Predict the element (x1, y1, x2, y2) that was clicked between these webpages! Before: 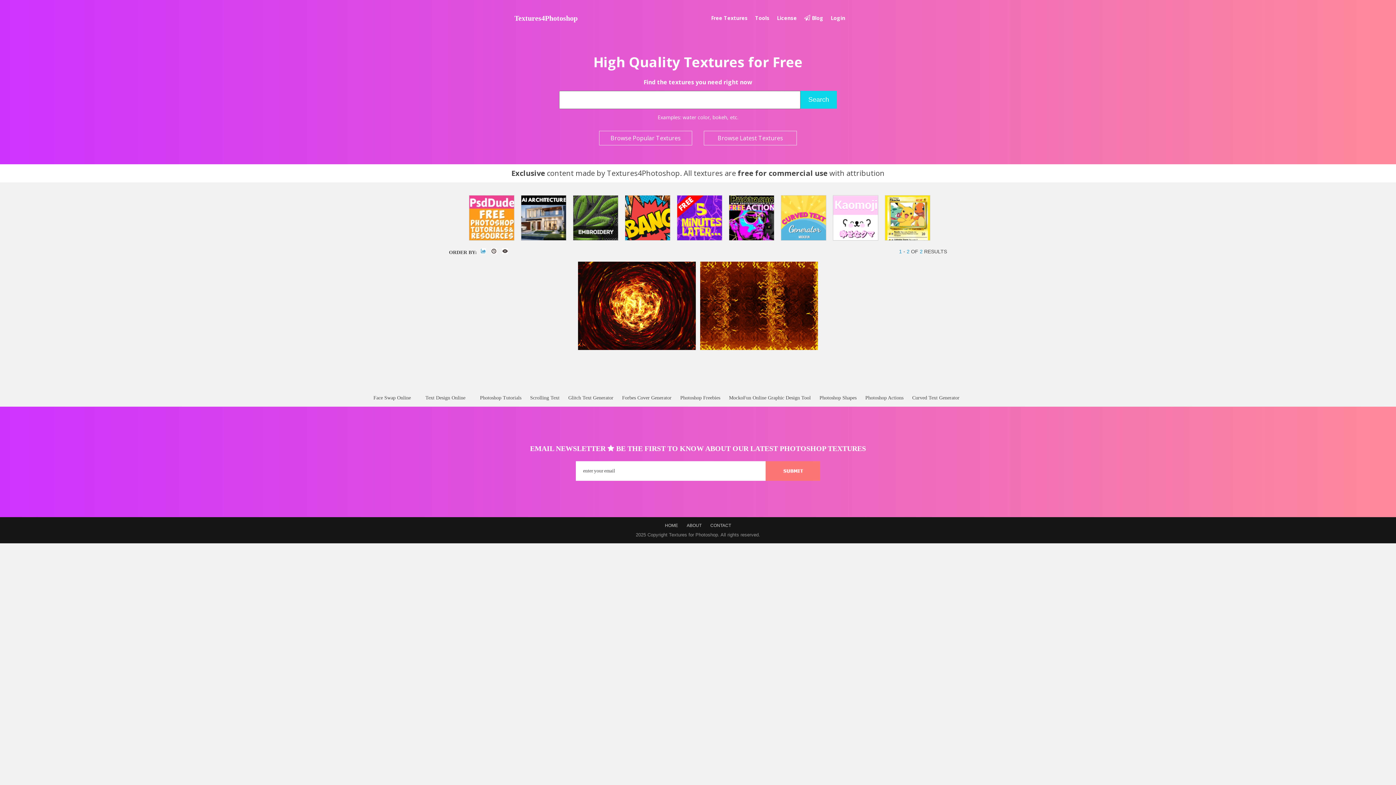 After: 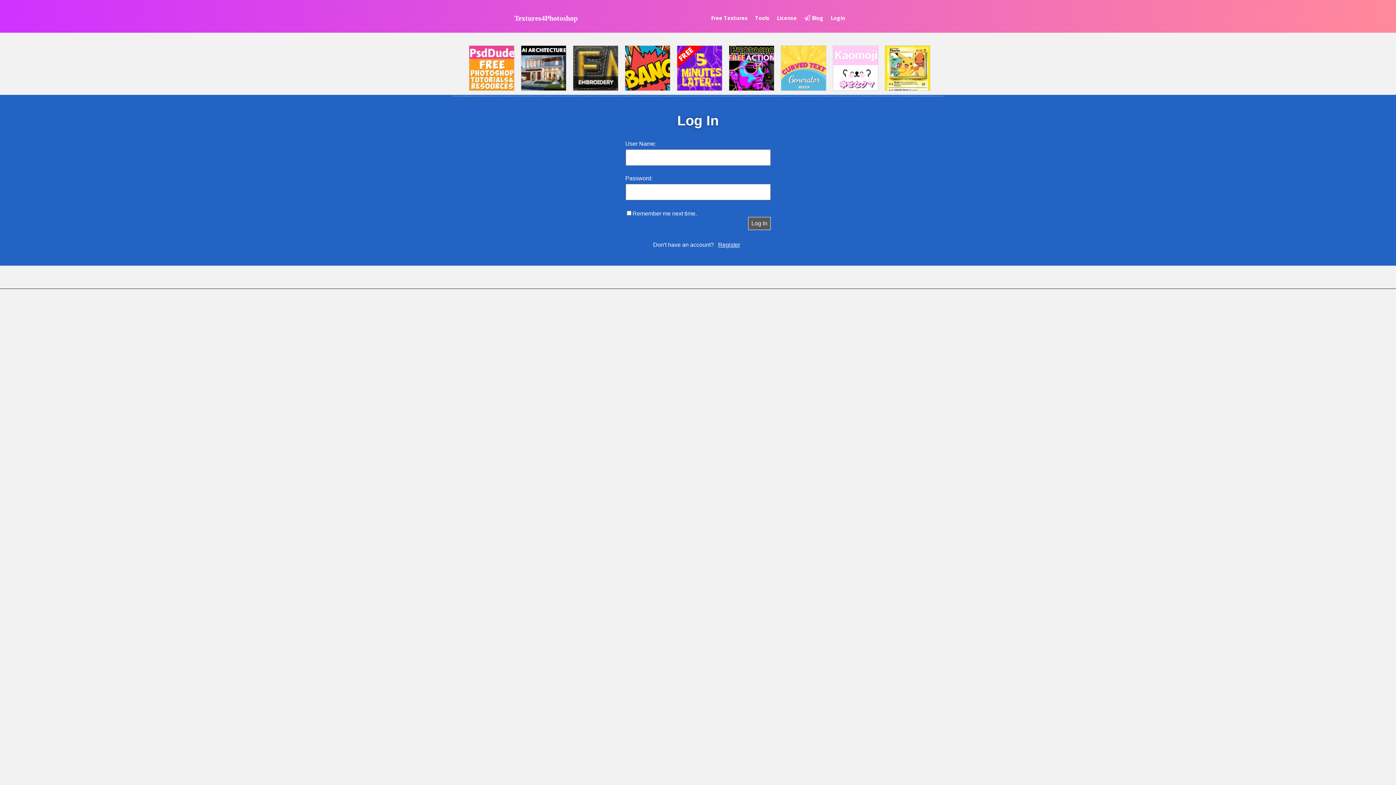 Action: bbox: (827, 9, 849, 26) label: Login